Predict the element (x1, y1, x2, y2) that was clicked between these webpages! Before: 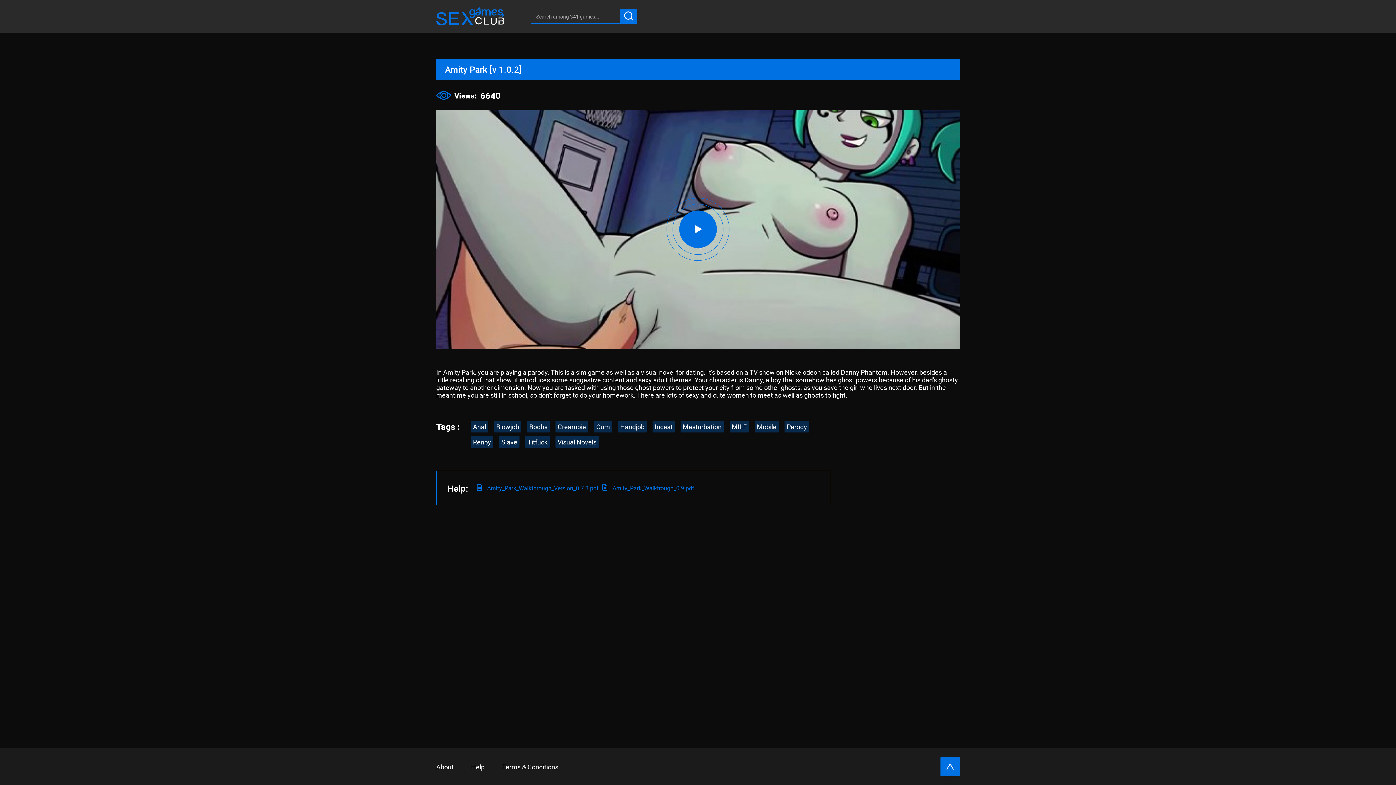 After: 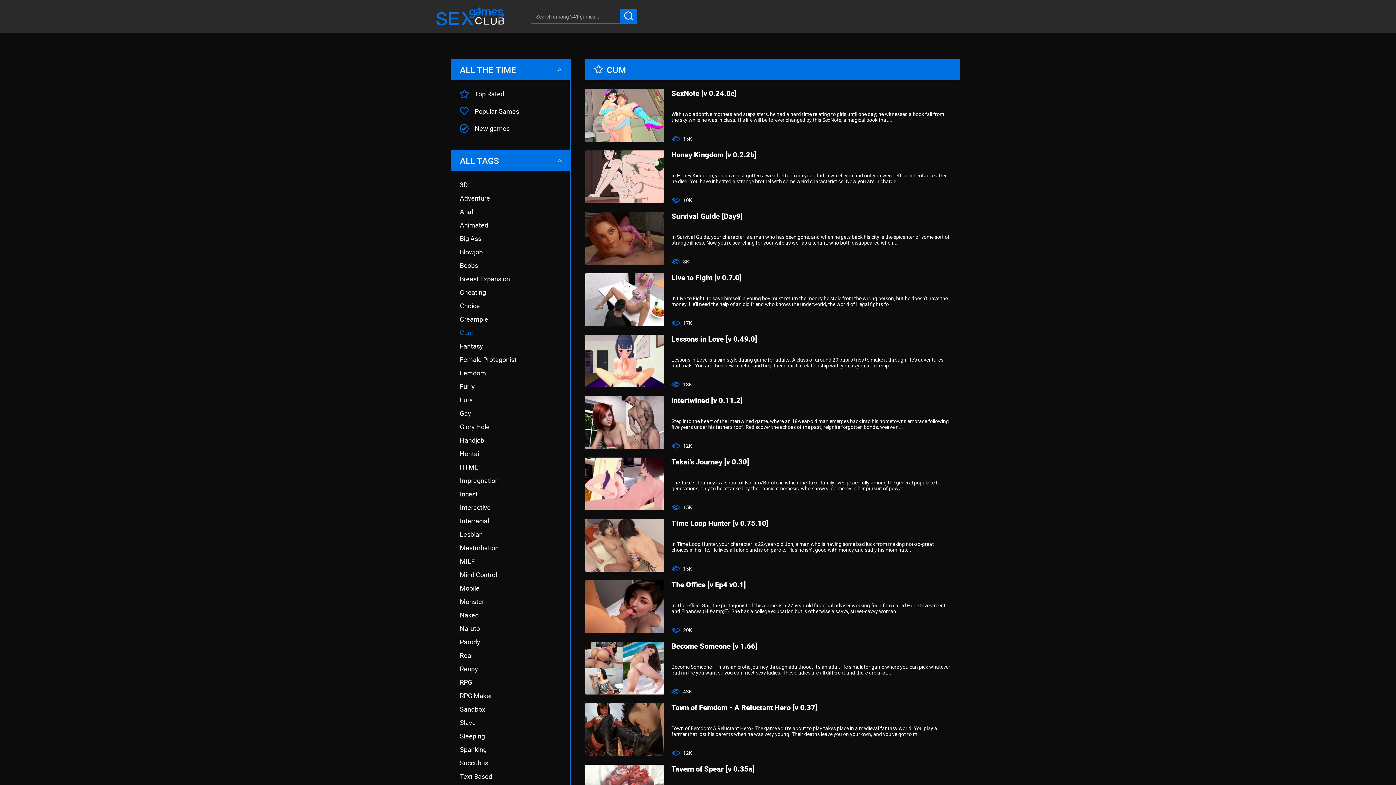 Action: bbox: (594, 421, 612, 432) label: Cum